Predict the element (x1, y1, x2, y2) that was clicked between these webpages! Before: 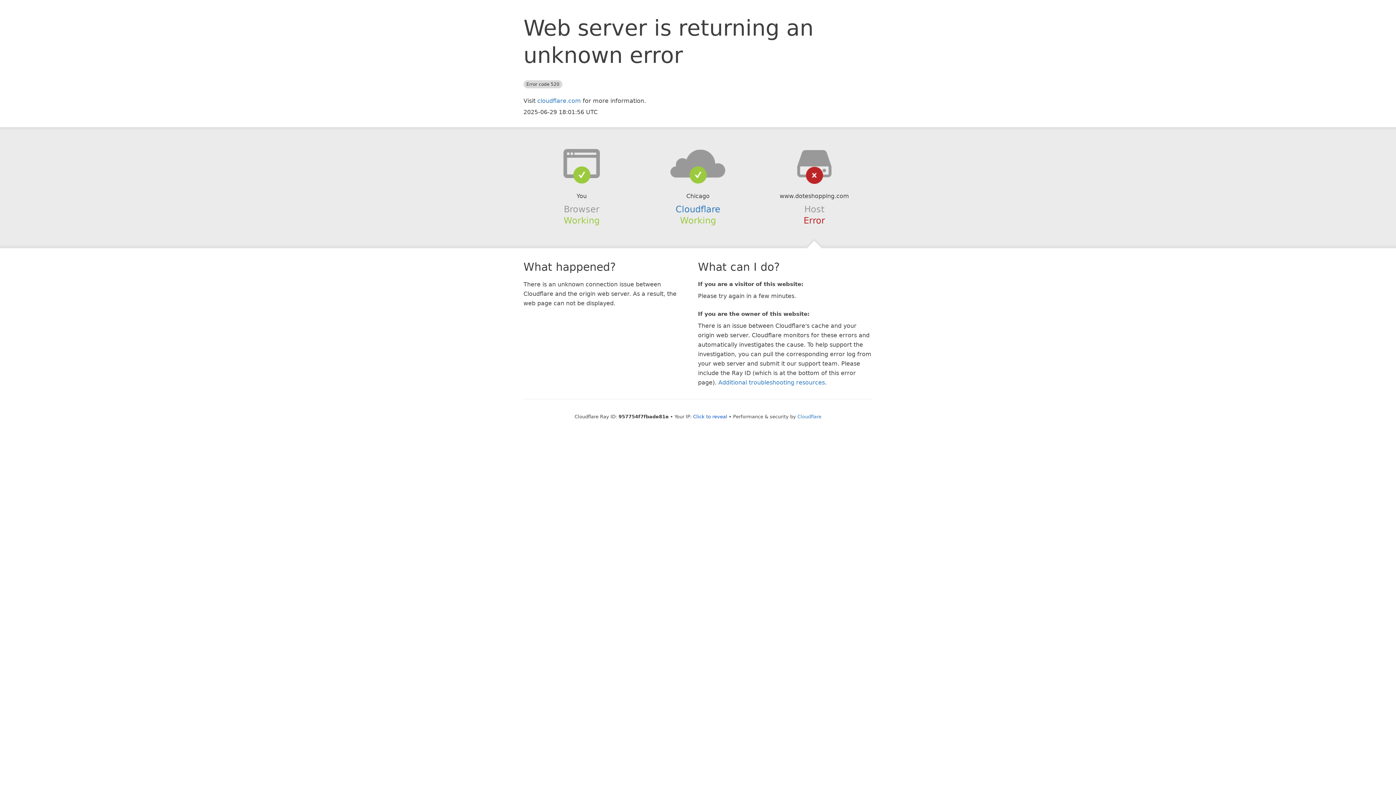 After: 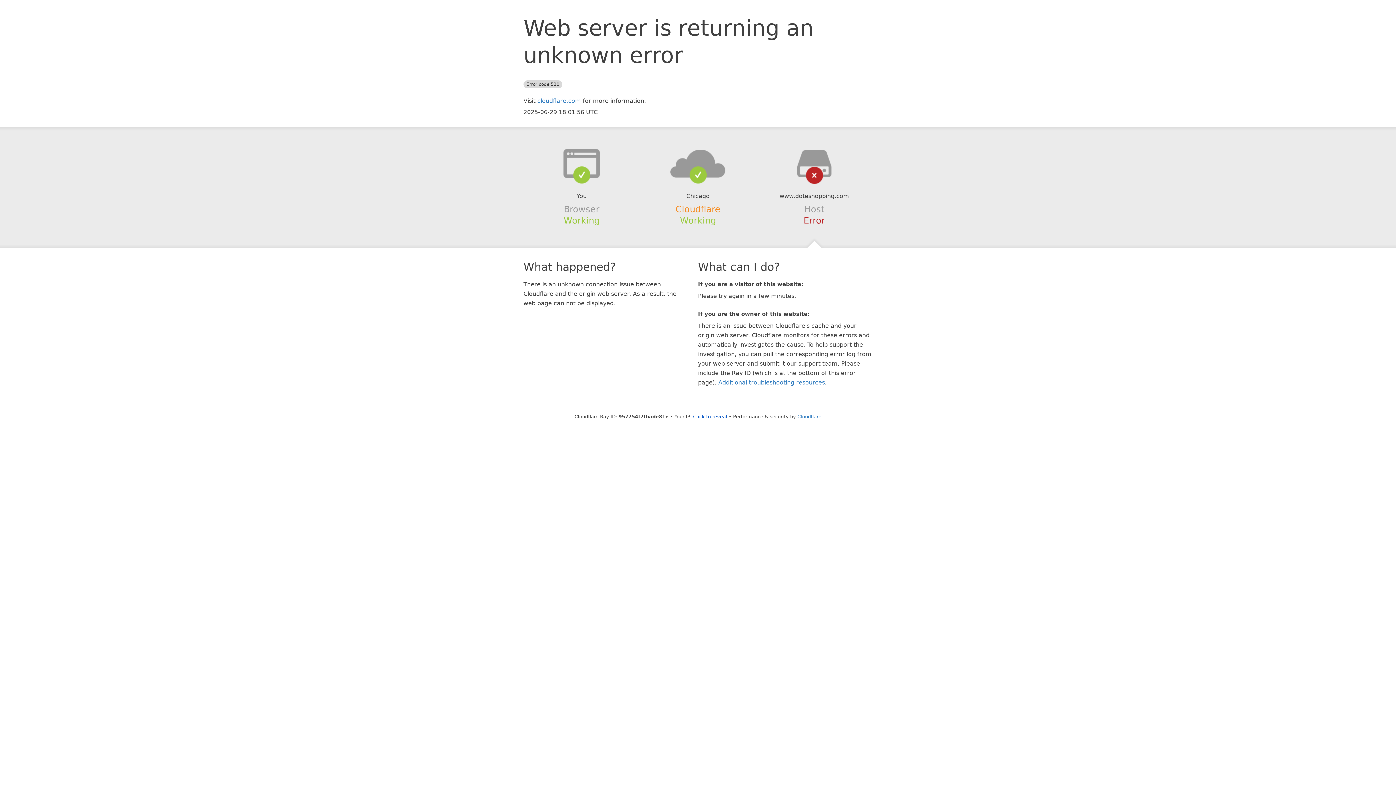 Action: bbox: (675, 204, 720, 214) label: Cloudflare